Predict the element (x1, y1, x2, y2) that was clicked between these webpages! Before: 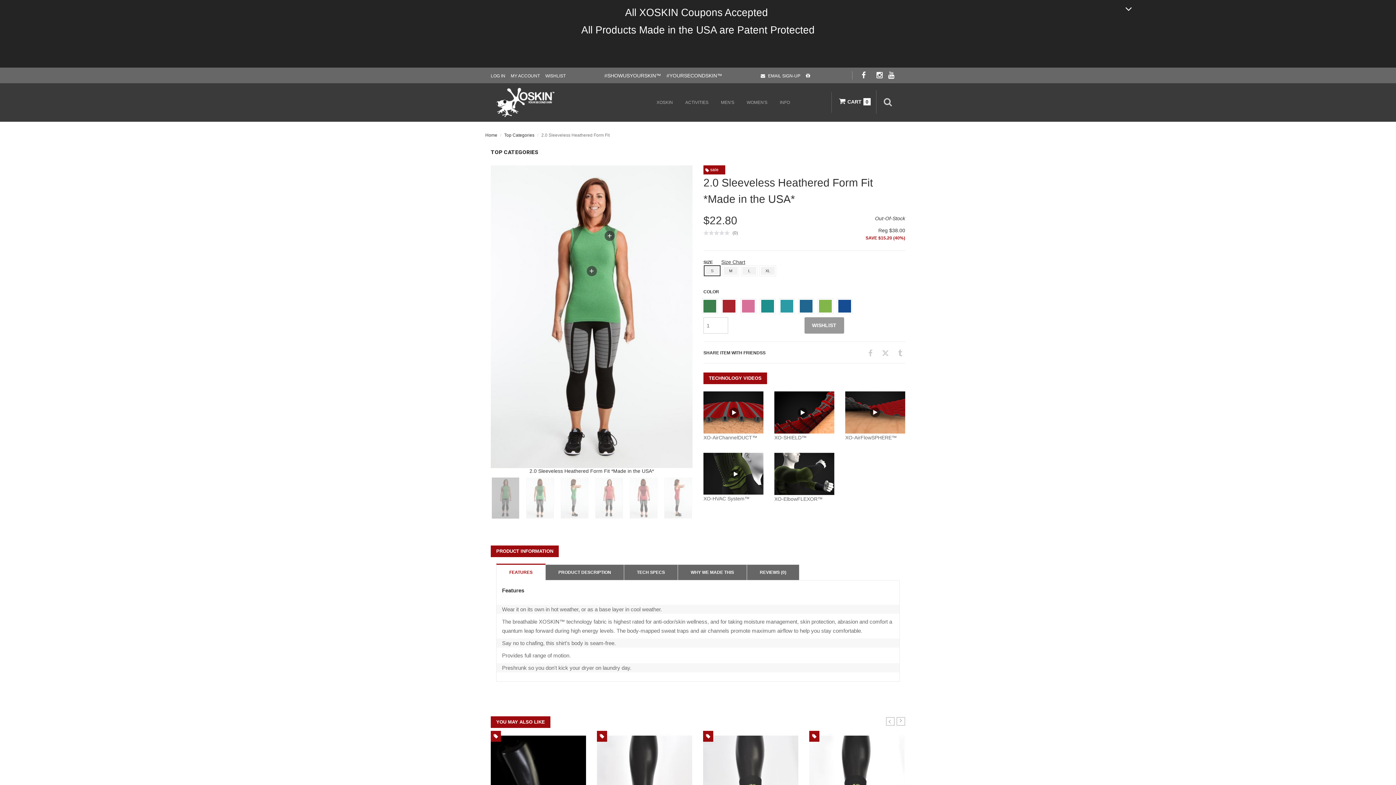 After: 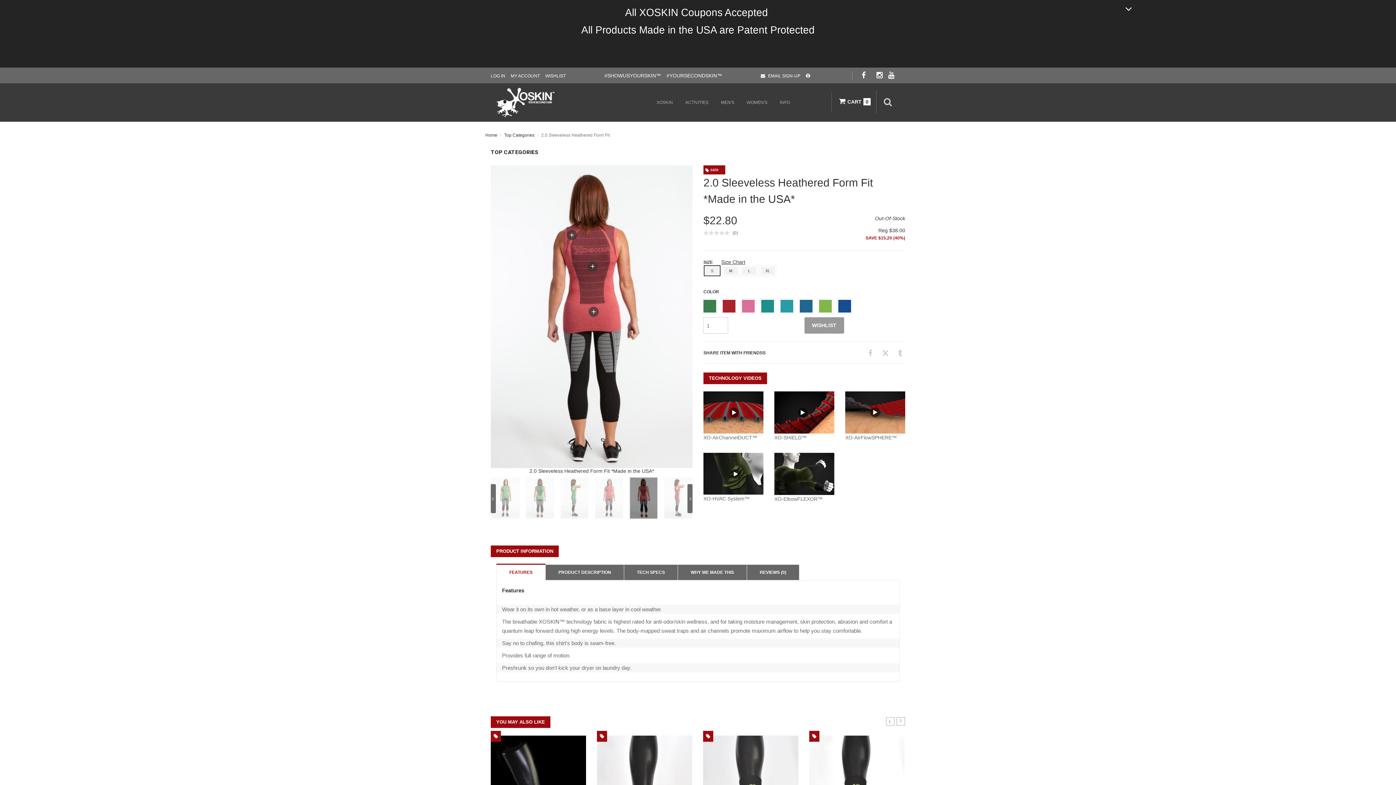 Action: bbox: (630, 477, 657, 518)